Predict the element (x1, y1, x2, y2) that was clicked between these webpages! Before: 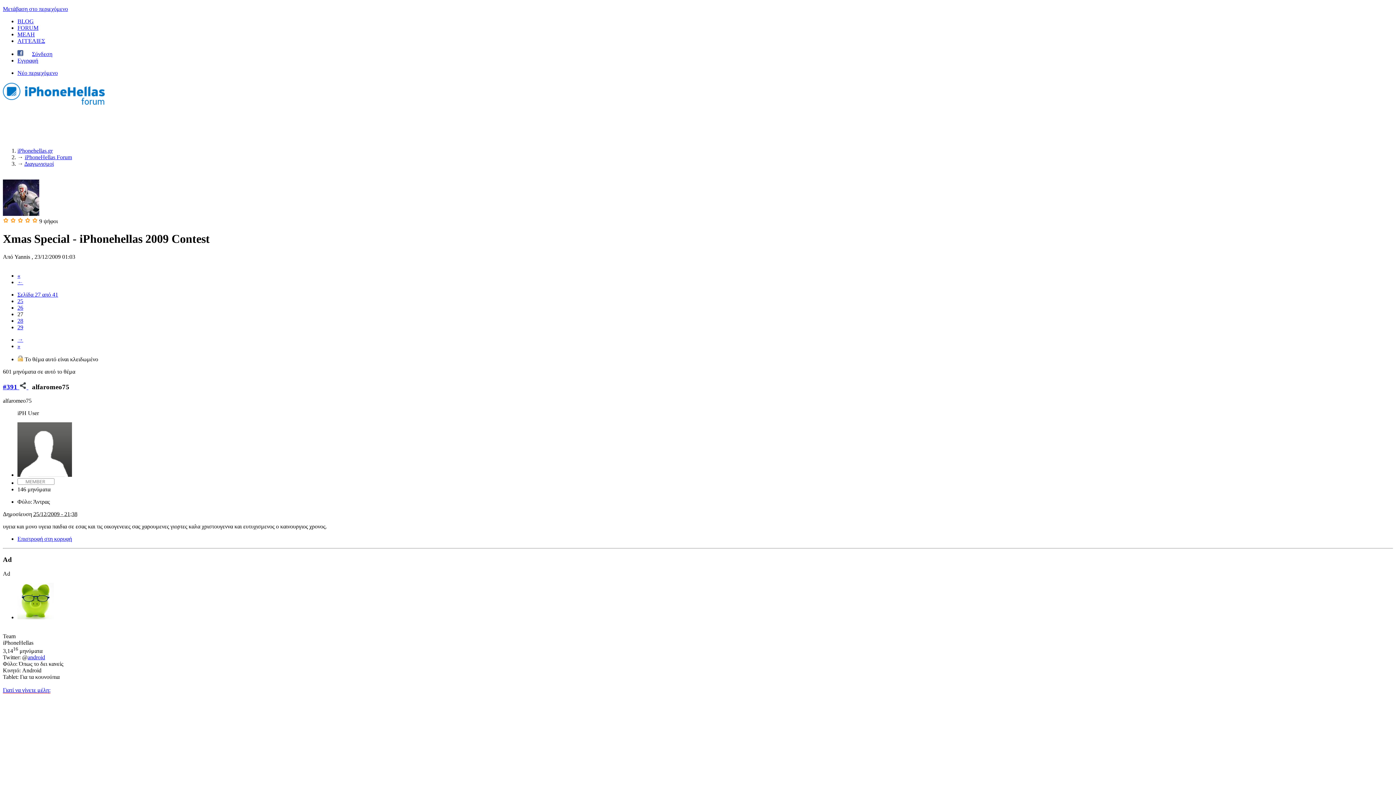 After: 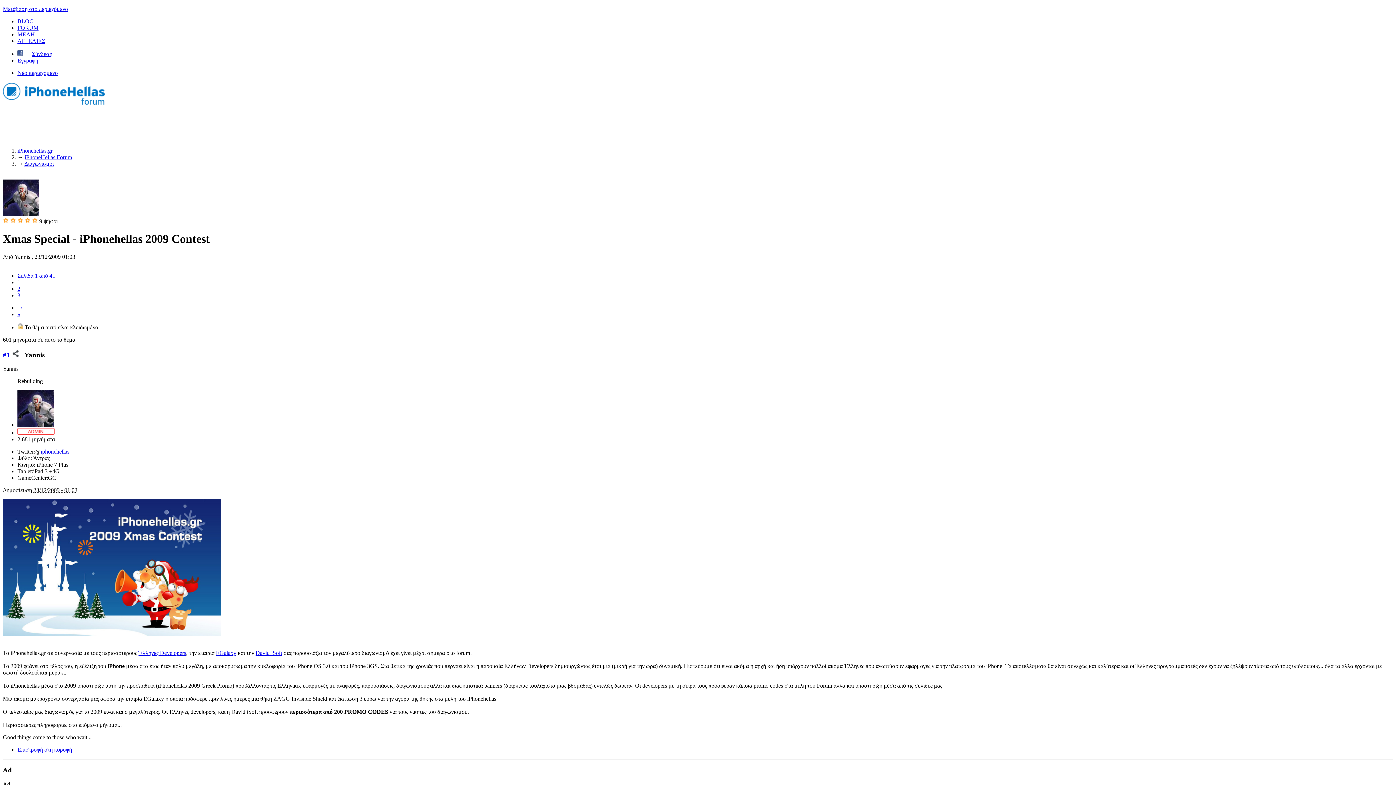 Action: bbox: (17, 272, 20, 278) label: «